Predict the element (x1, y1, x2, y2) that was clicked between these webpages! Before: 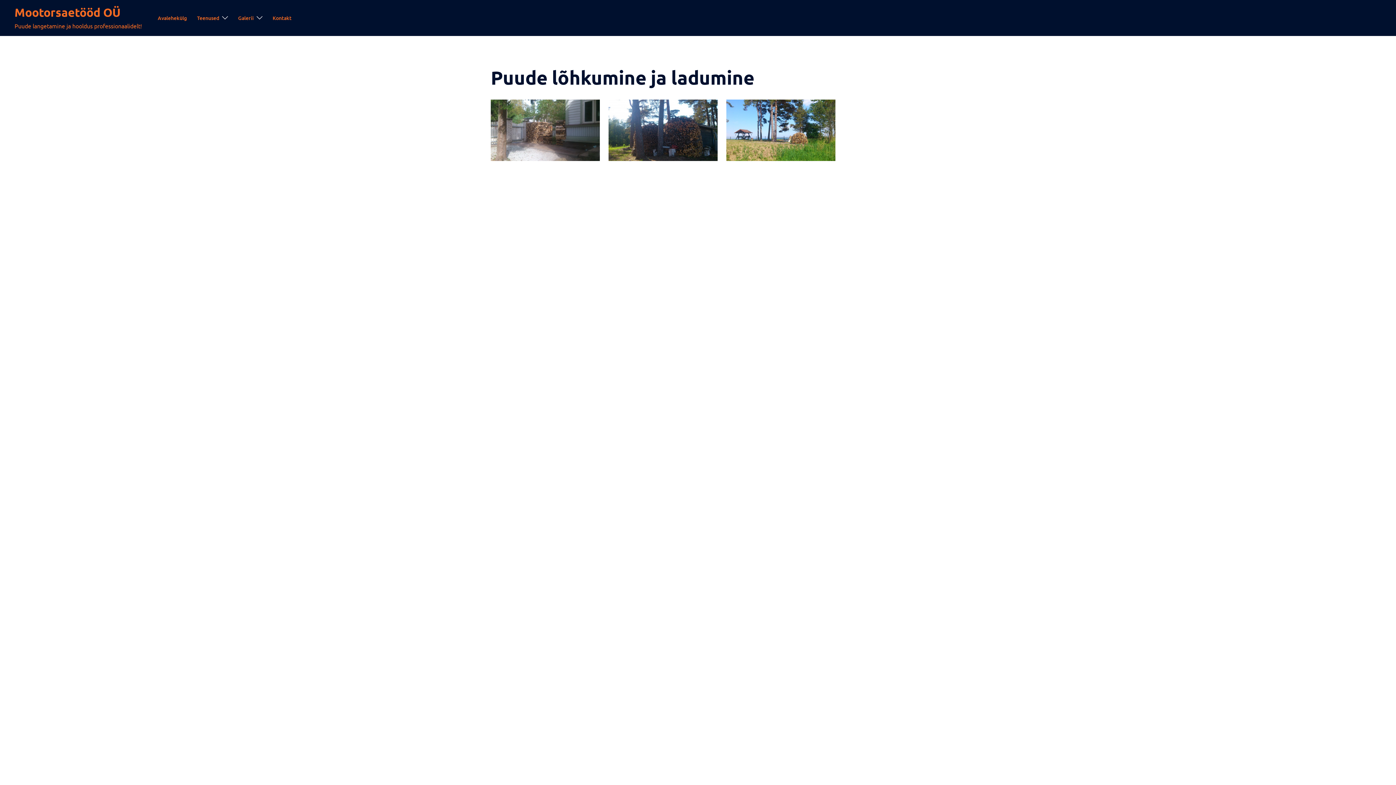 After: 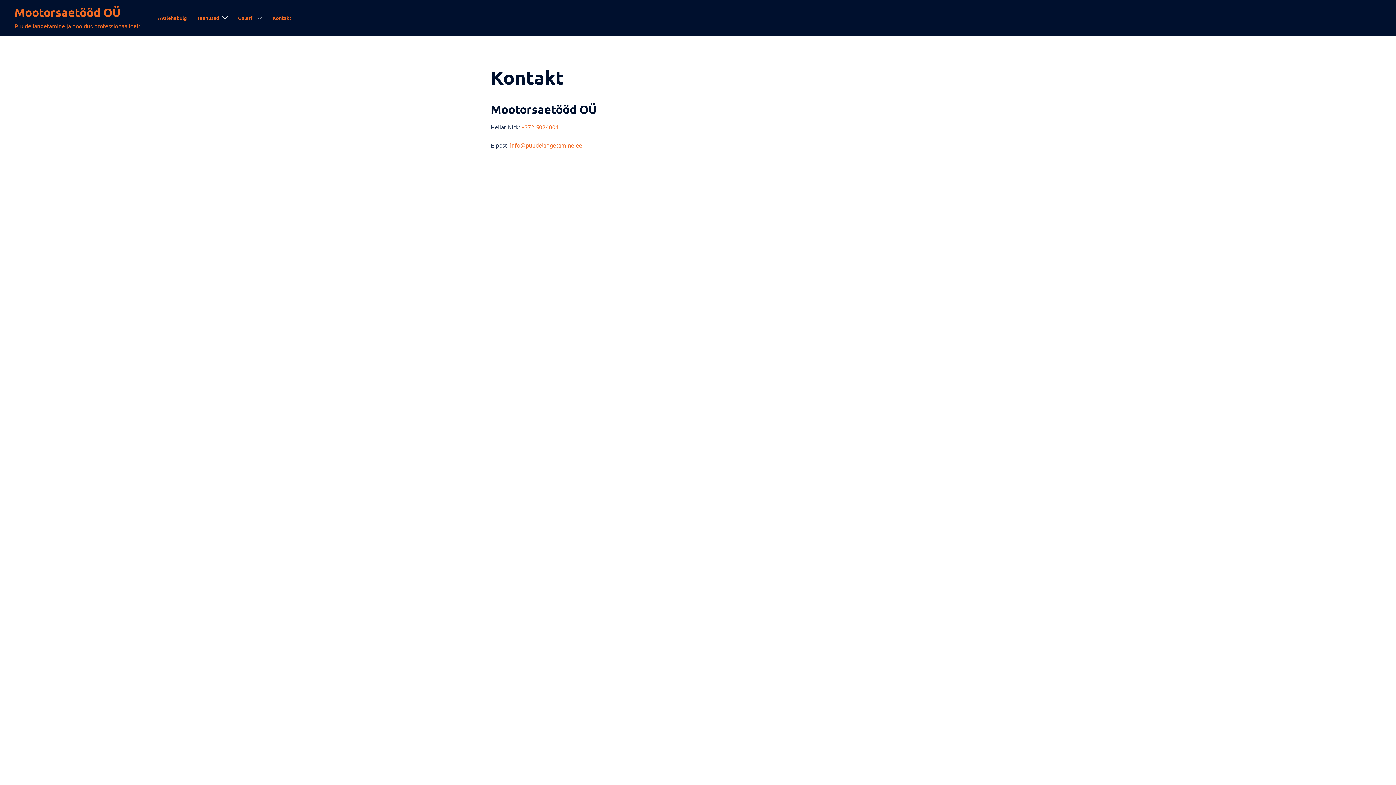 Action: bbox: (272, 13, 291, 22) label: Kontakt